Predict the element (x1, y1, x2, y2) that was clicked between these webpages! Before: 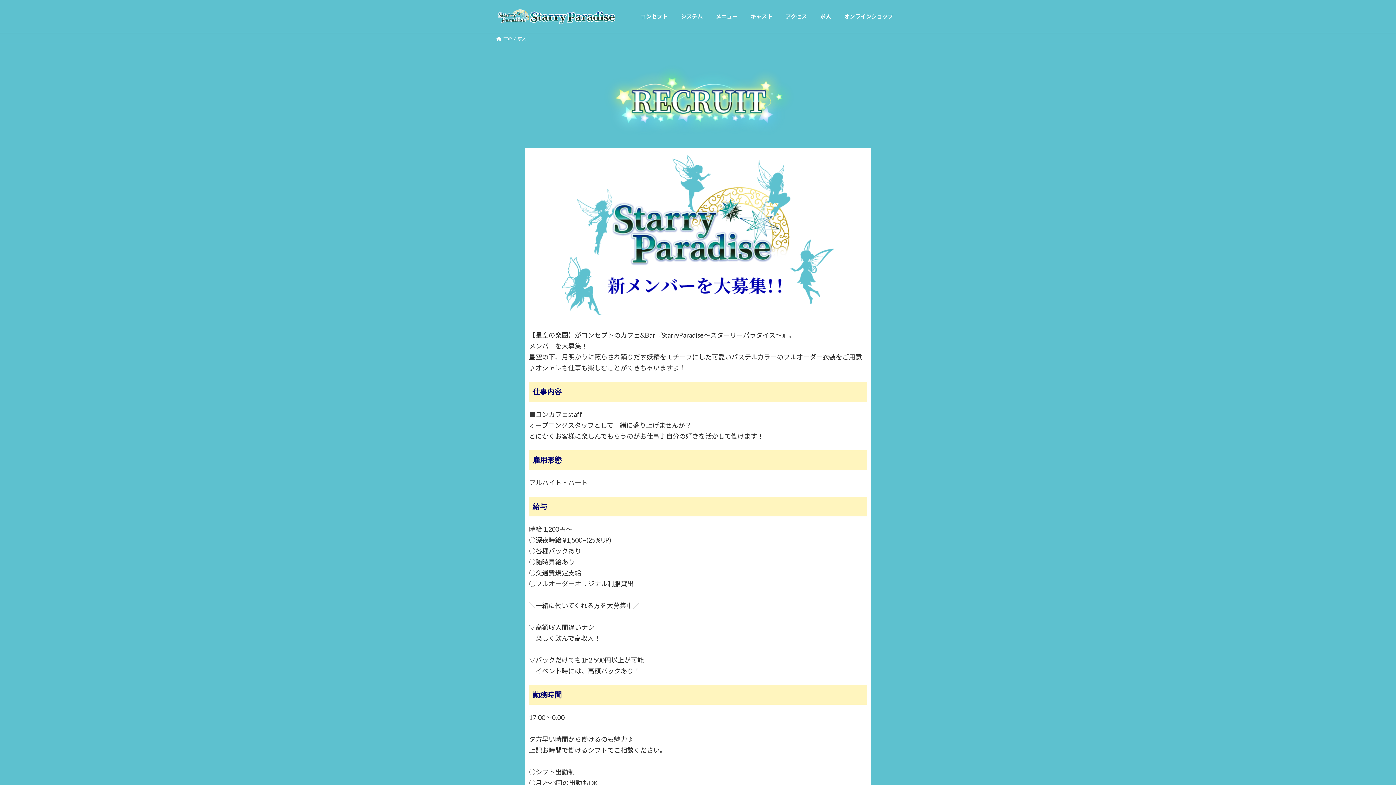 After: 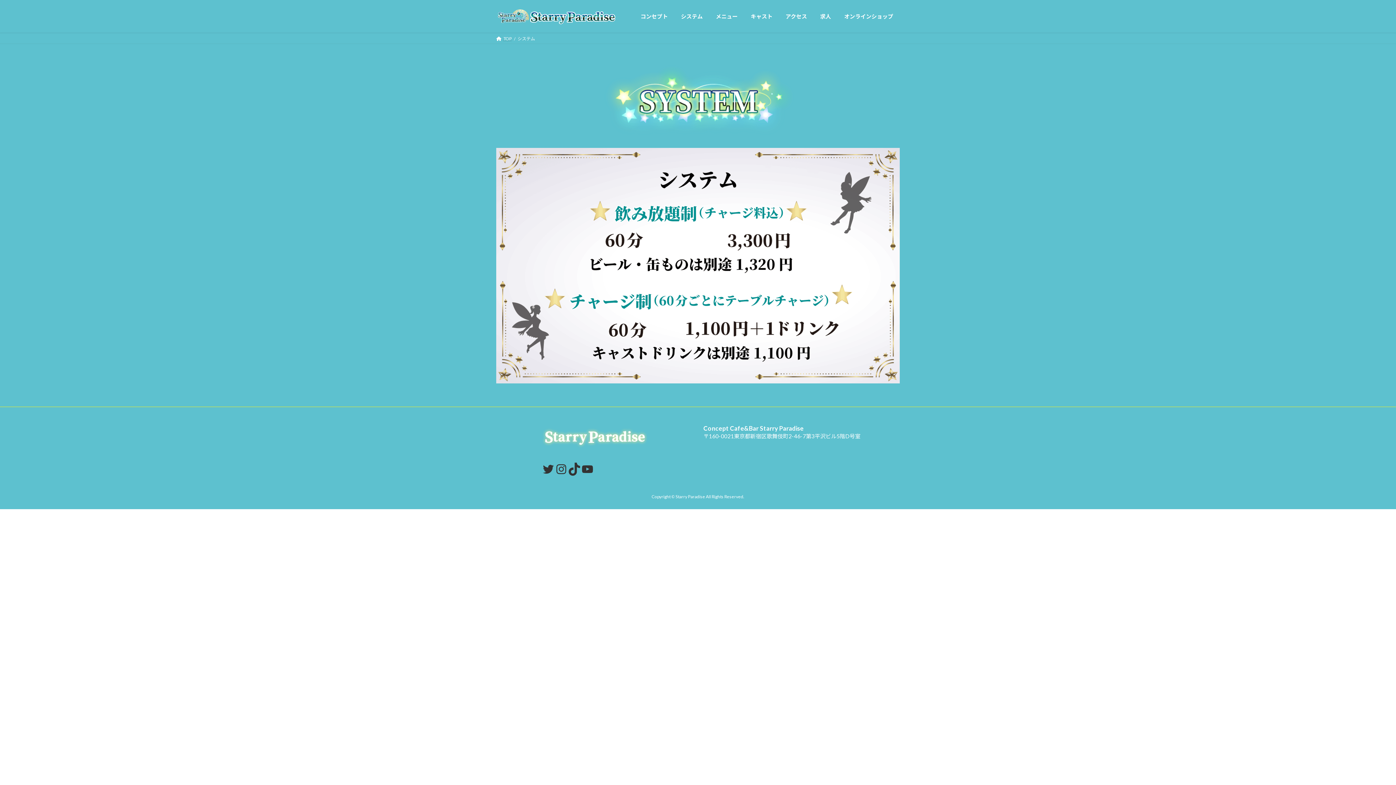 Action: label: システム bbox: (674, 7, 709, 25)